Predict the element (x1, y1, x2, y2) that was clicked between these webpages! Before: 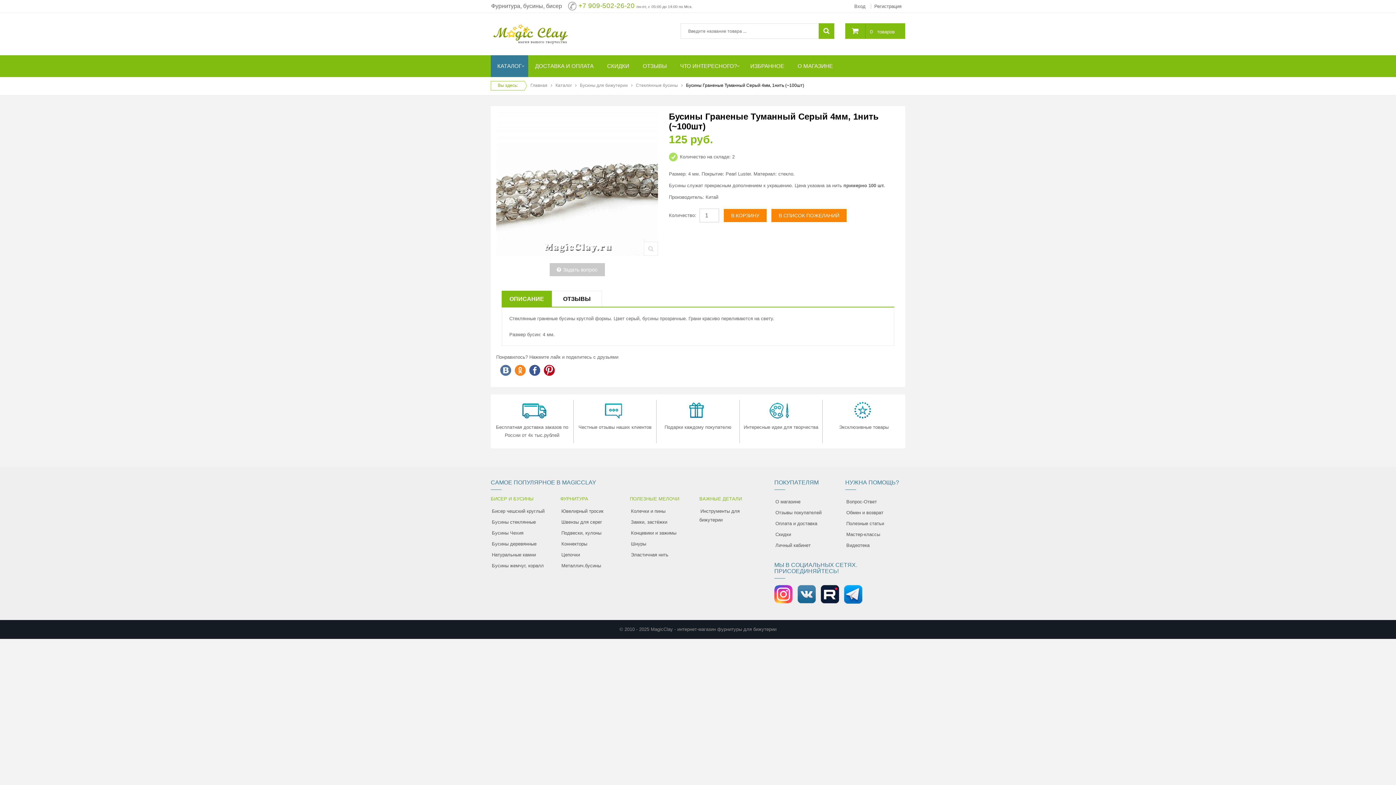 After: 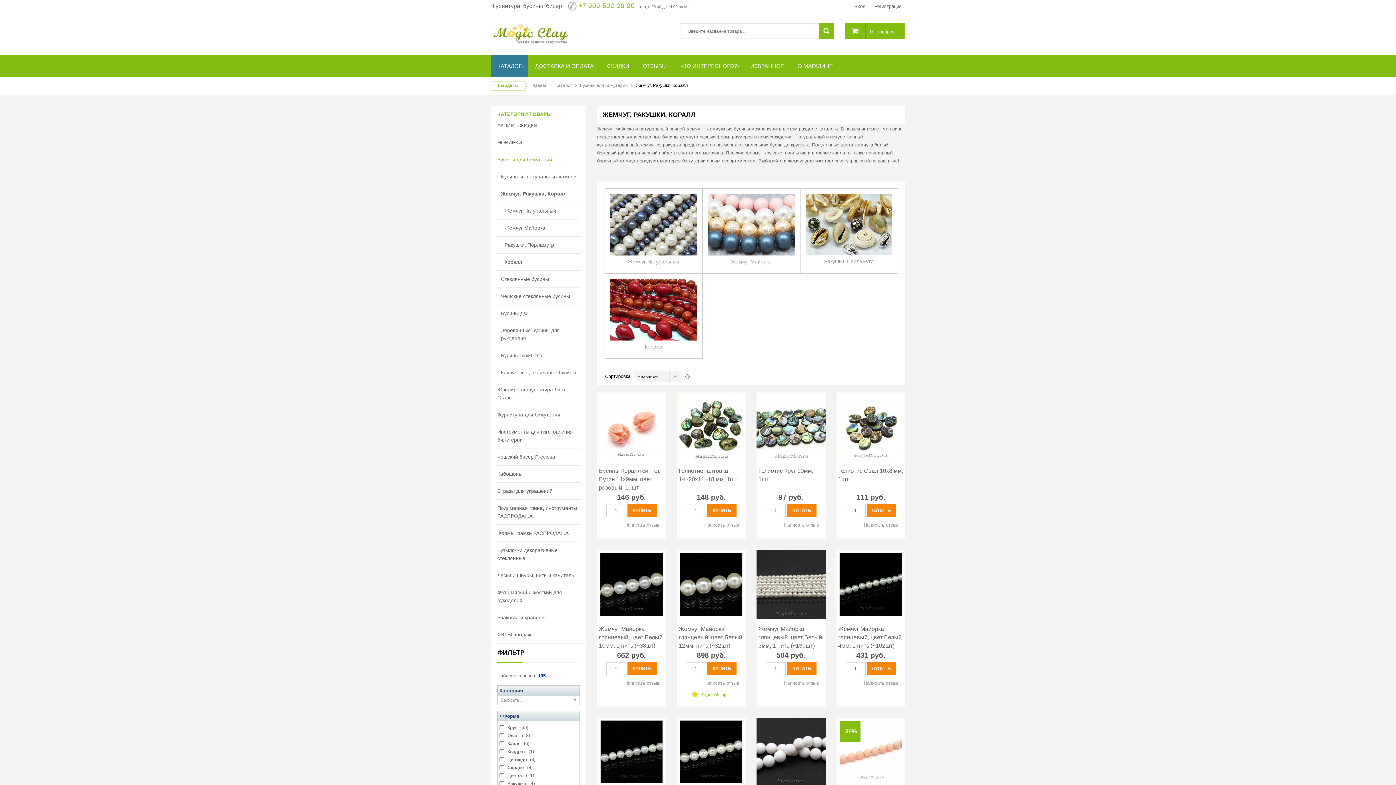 Action: label: Бусины жемчуг, коралл bbox: (490, 560, 544, 571)